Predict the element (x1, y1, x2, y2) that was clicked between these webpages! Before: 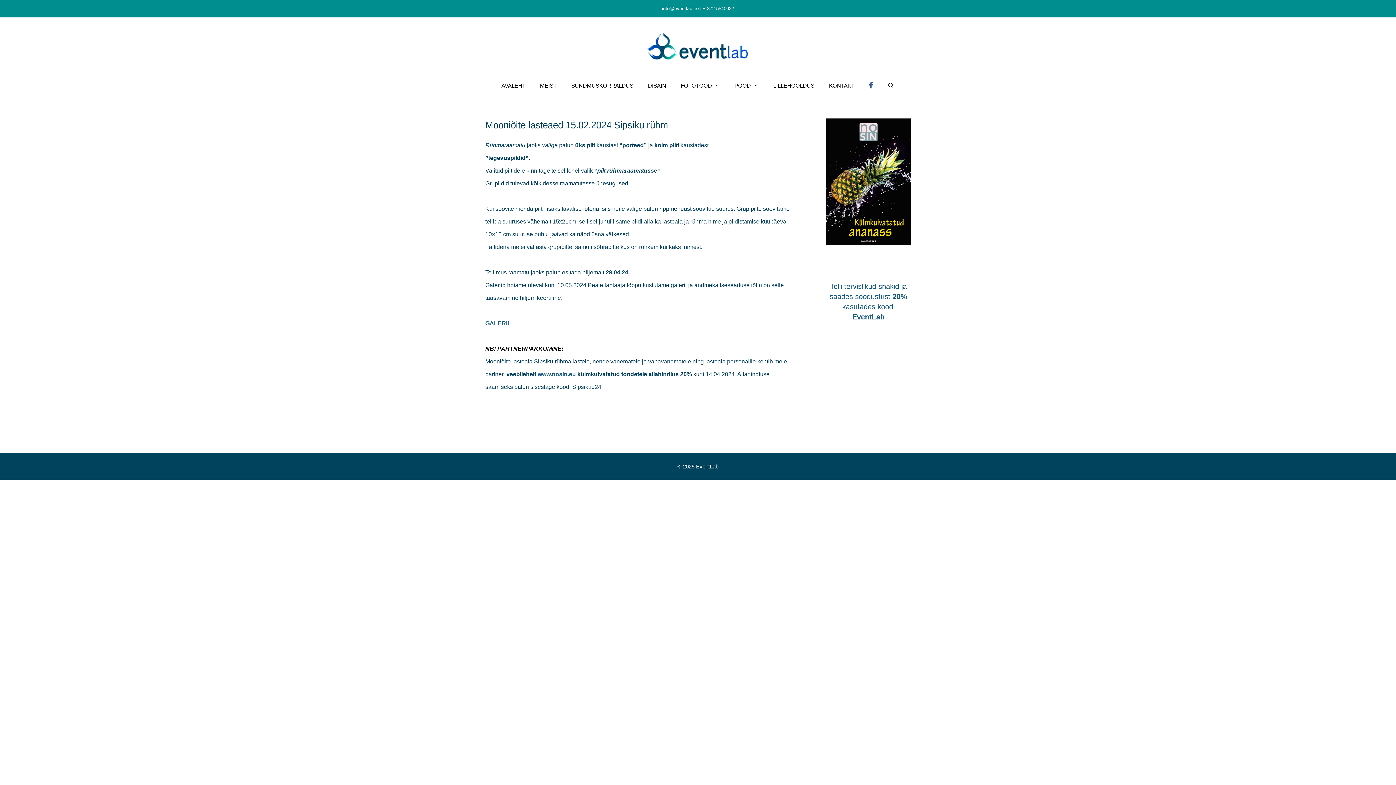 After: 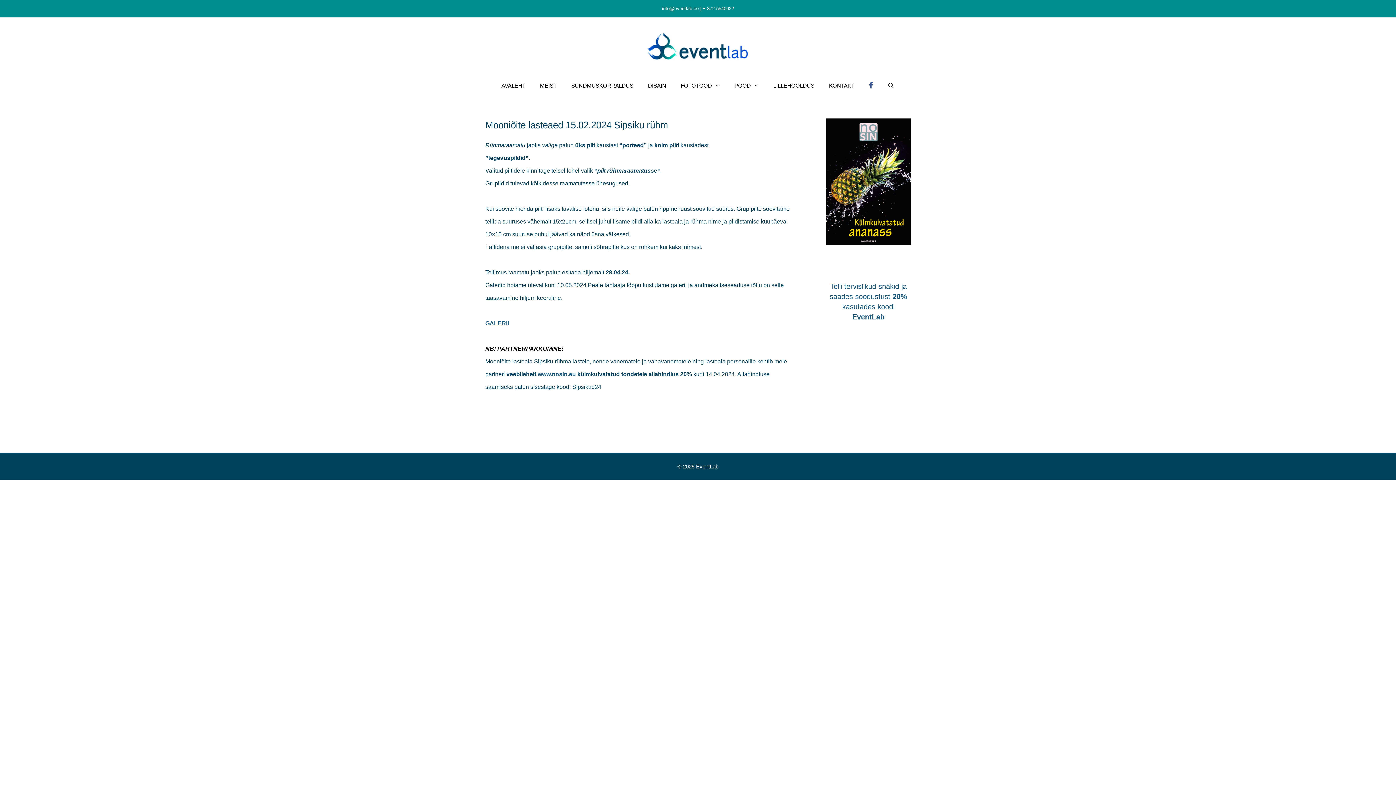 Action: bbox: (861, 74, 880, 96)